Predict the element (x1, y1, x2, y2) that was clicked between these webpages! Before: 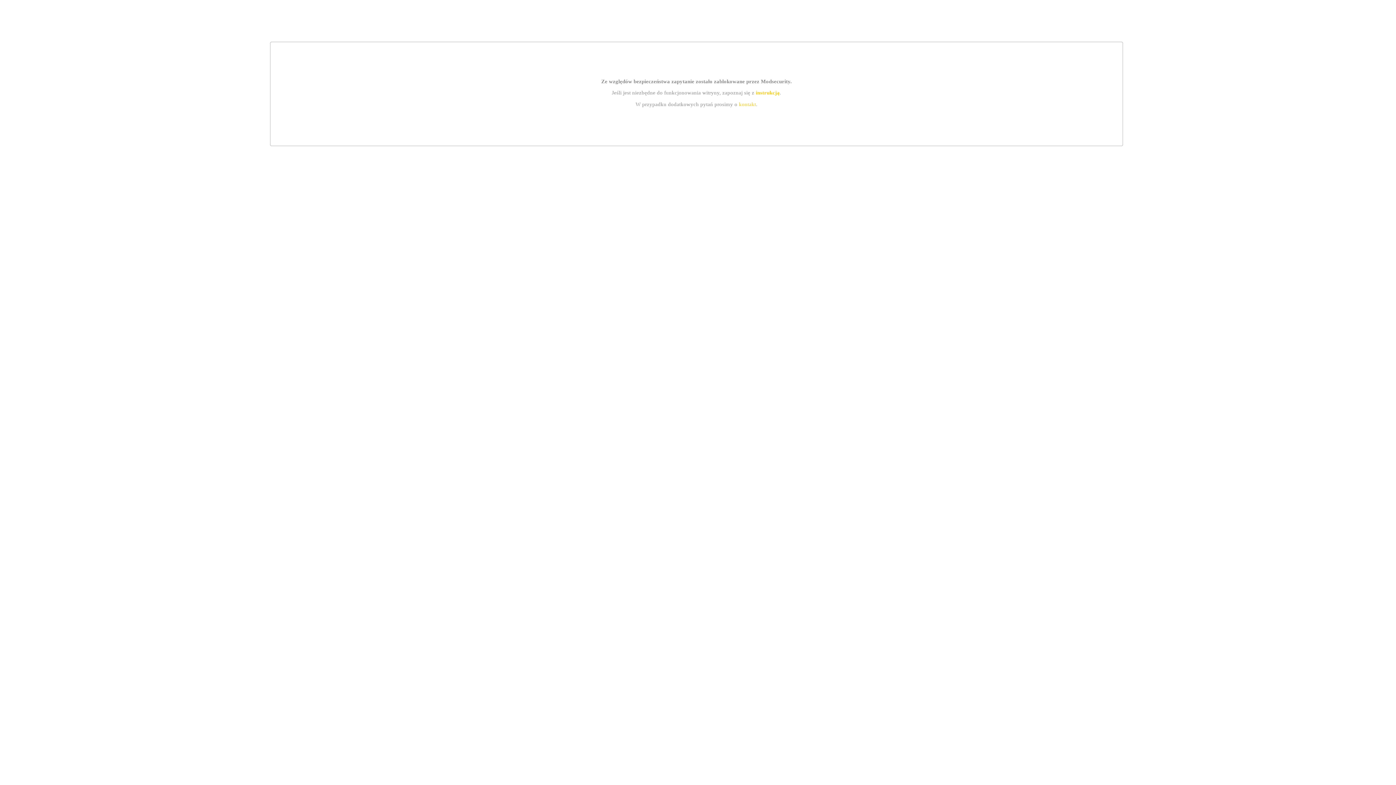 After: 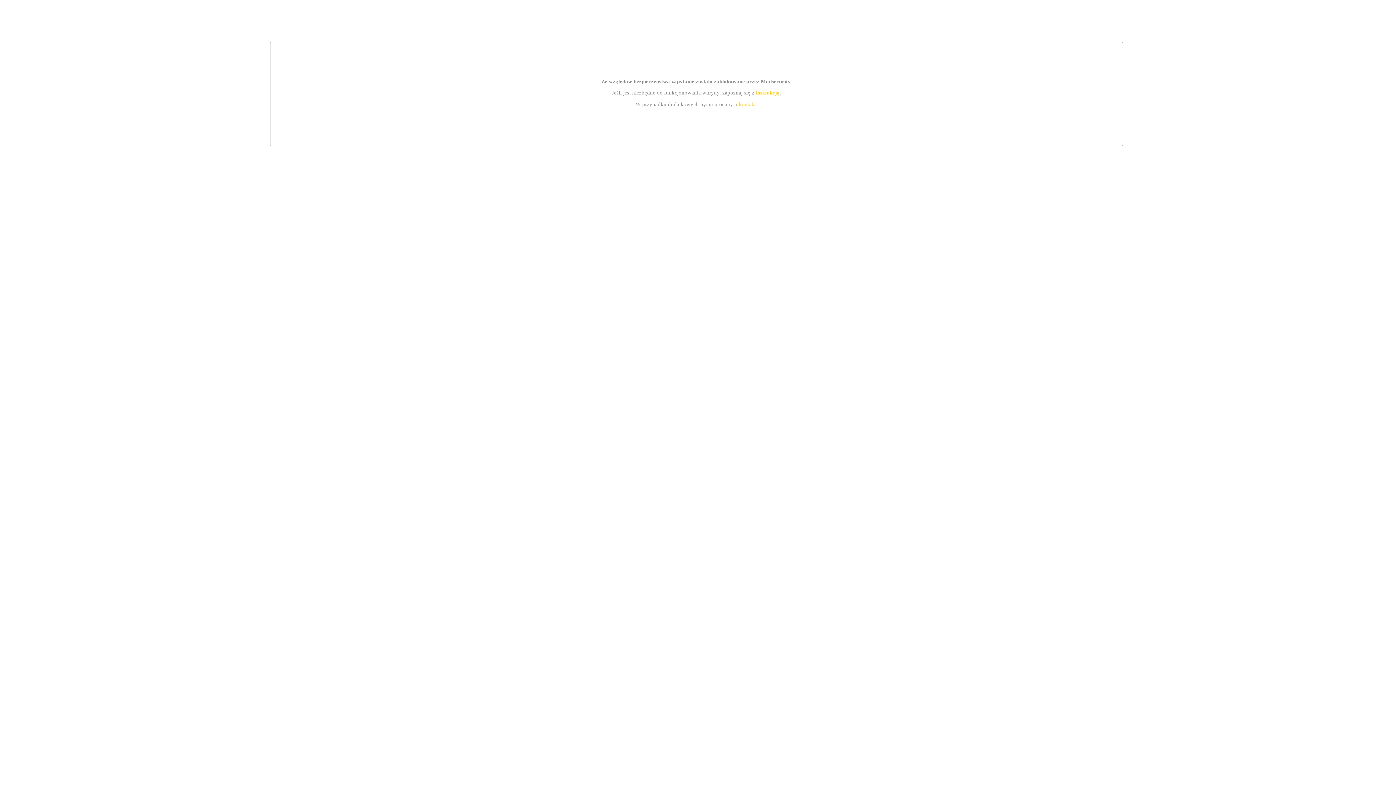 Action: bbox: (739, 101, 756, 107) label: kontakt